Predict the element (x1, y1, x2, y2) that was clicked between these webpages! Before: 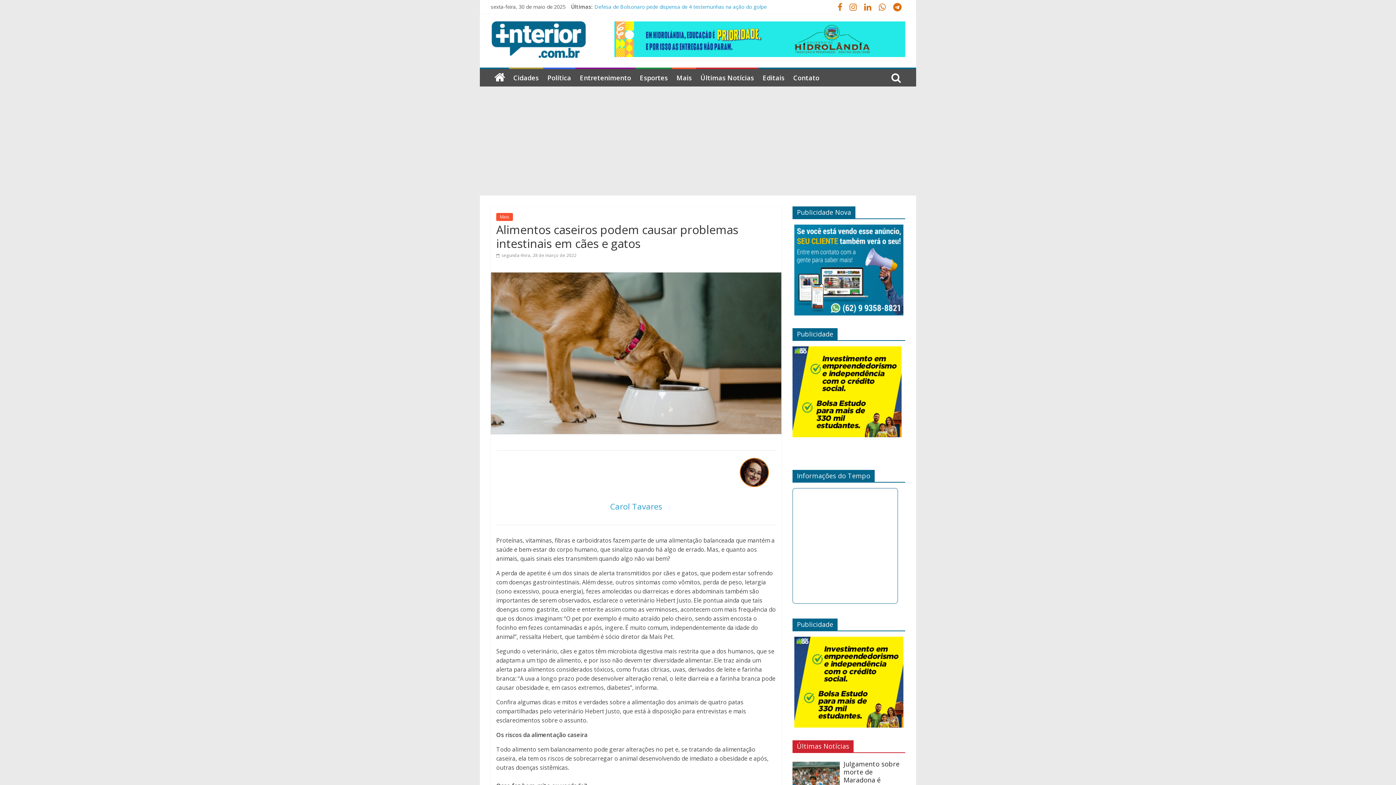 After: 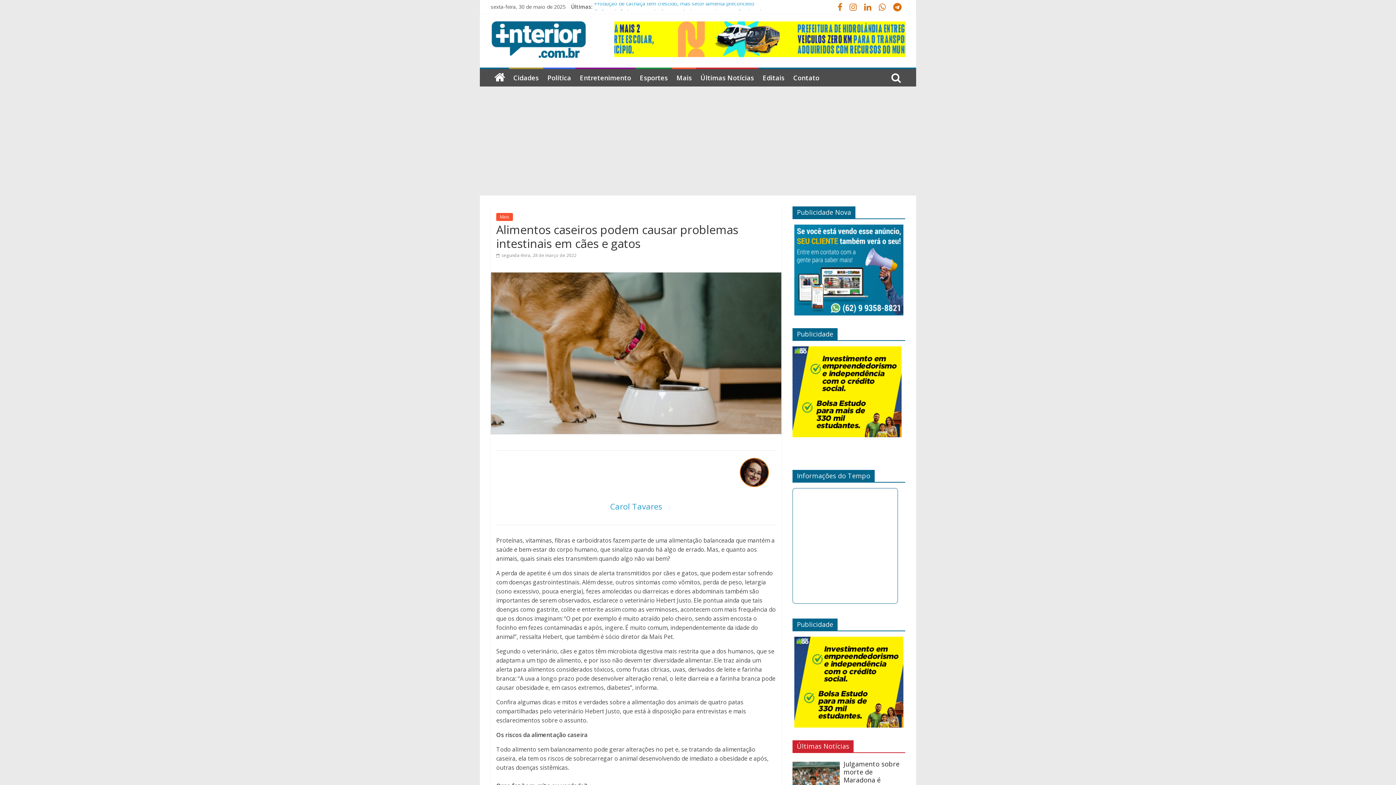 Action: bbox: (834, 4, 846, 11)